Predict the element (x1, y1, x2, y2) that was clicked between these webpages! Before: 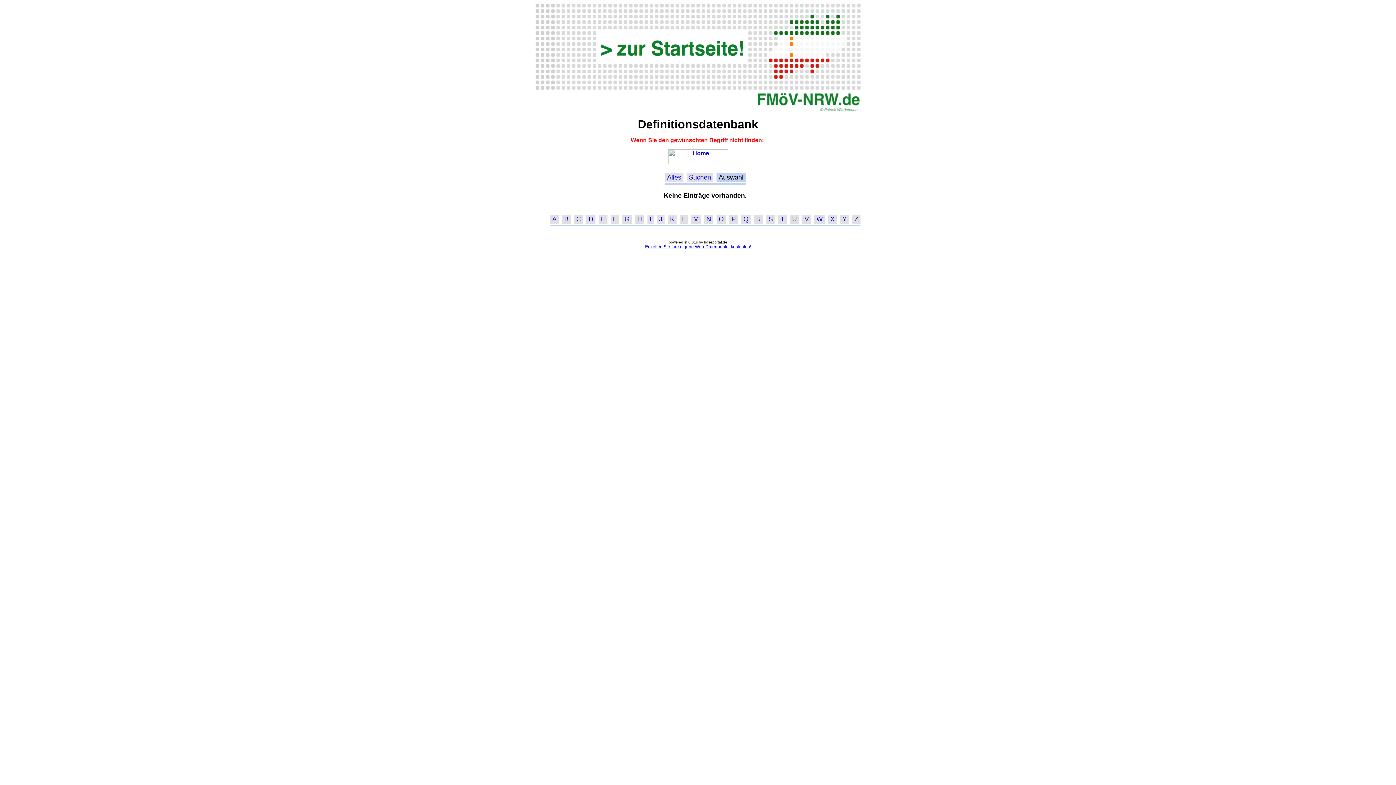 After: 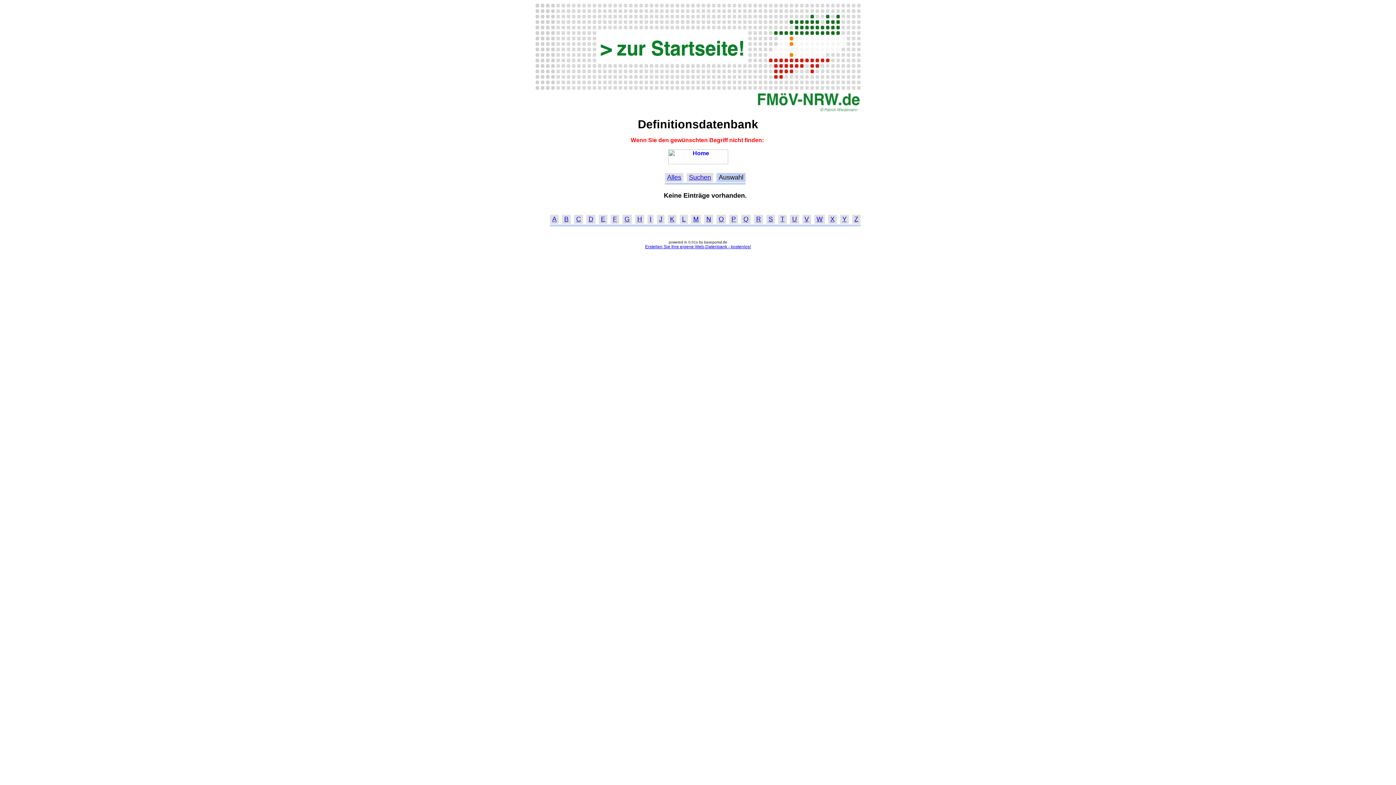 Action: bbox: (601, 215, 605, 223) label: E